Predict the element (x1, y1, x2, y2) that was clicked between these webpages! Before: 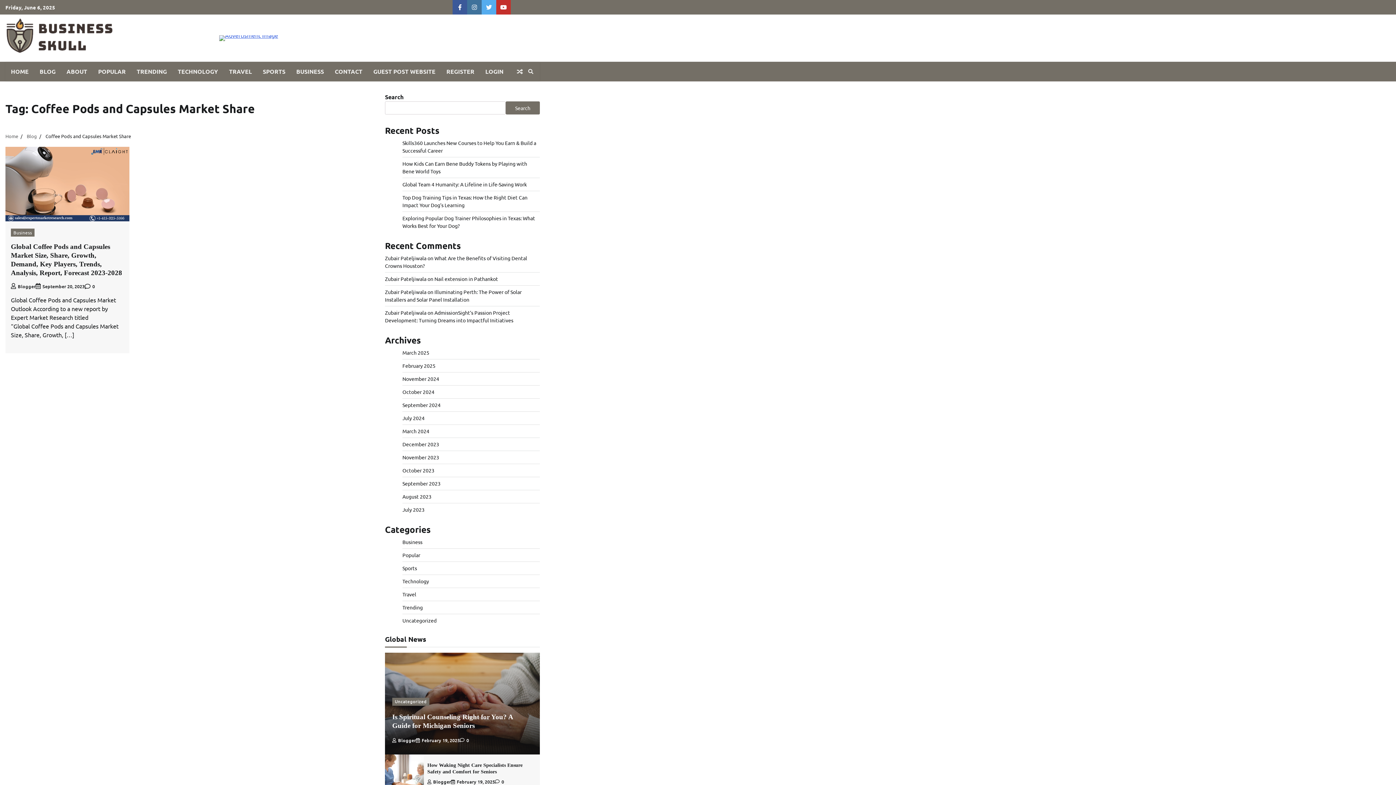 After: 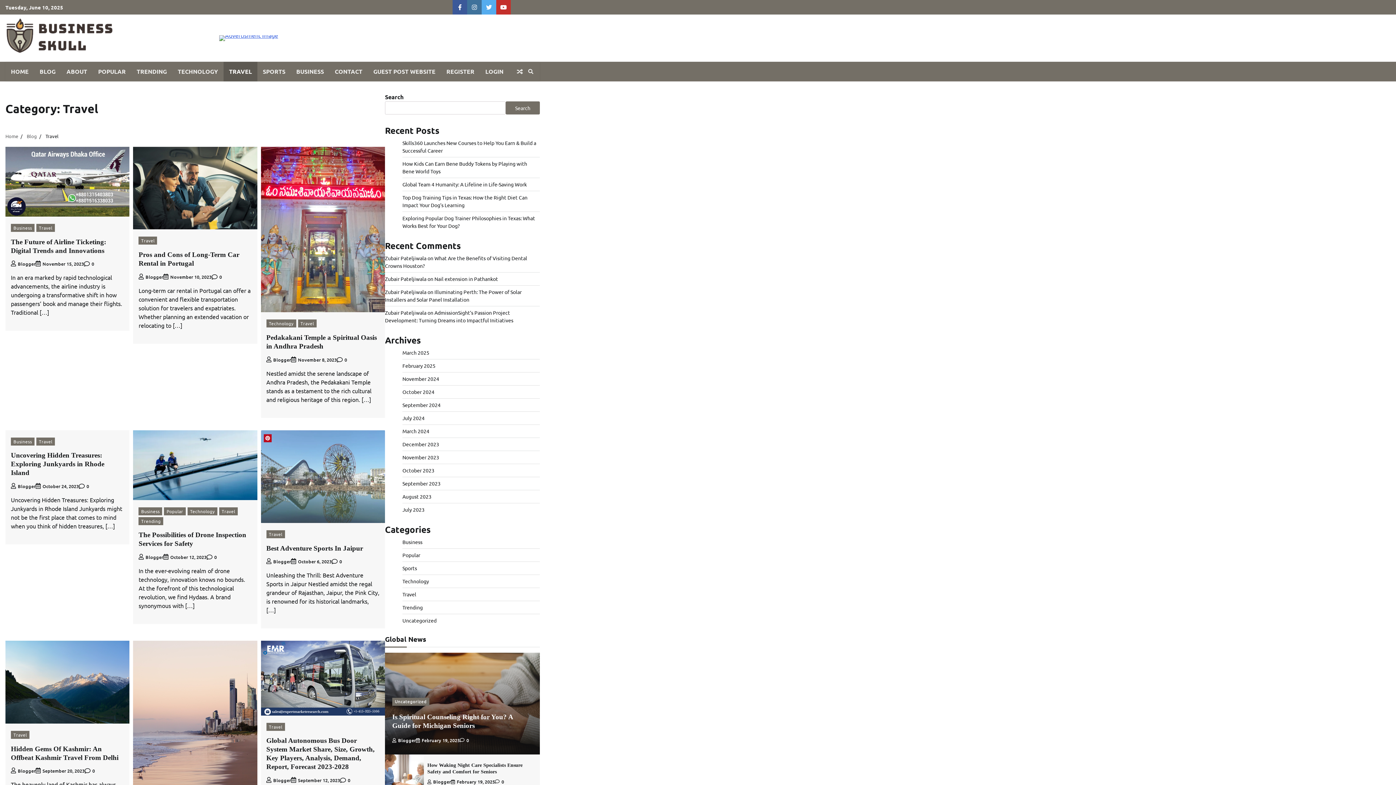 Action: label: TRAVEL bbox: (223, 61, 257, 81)